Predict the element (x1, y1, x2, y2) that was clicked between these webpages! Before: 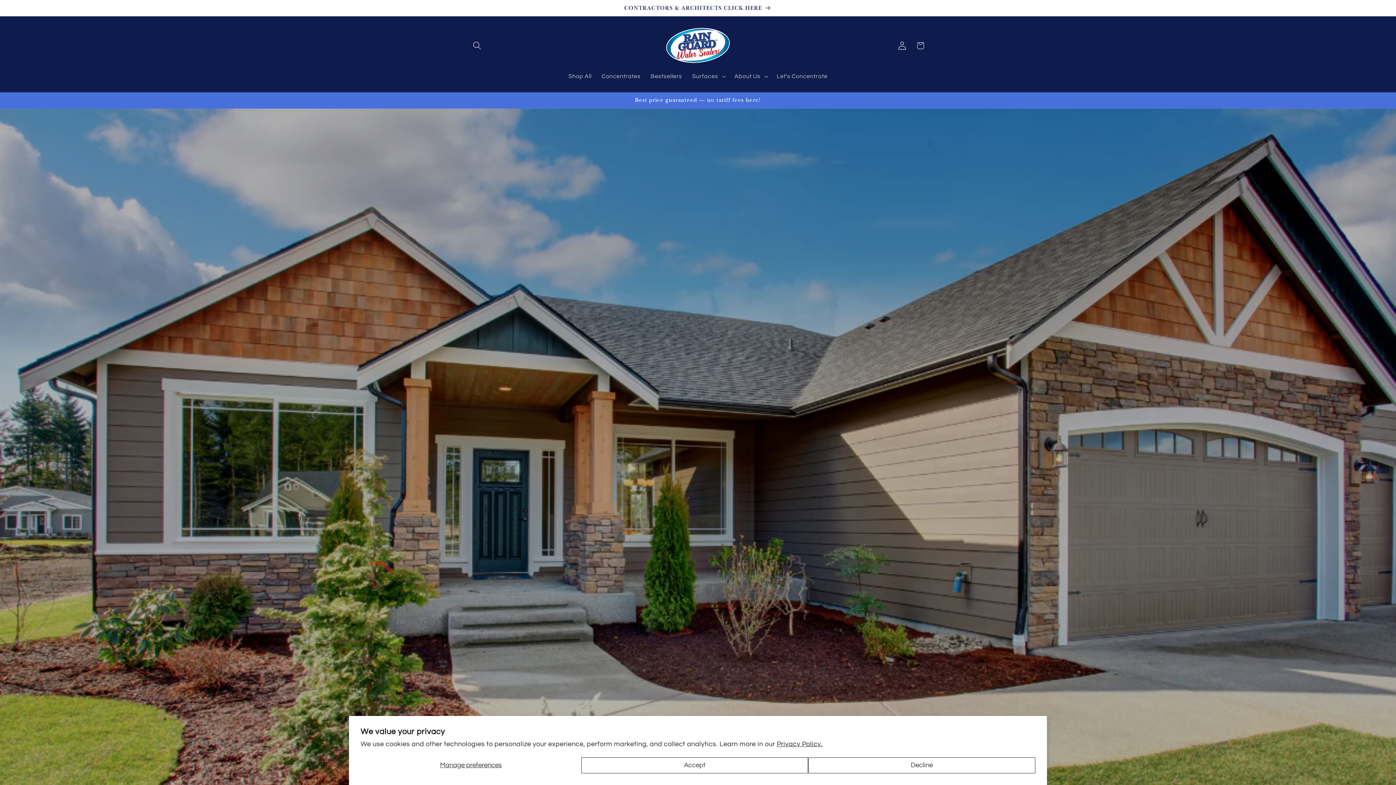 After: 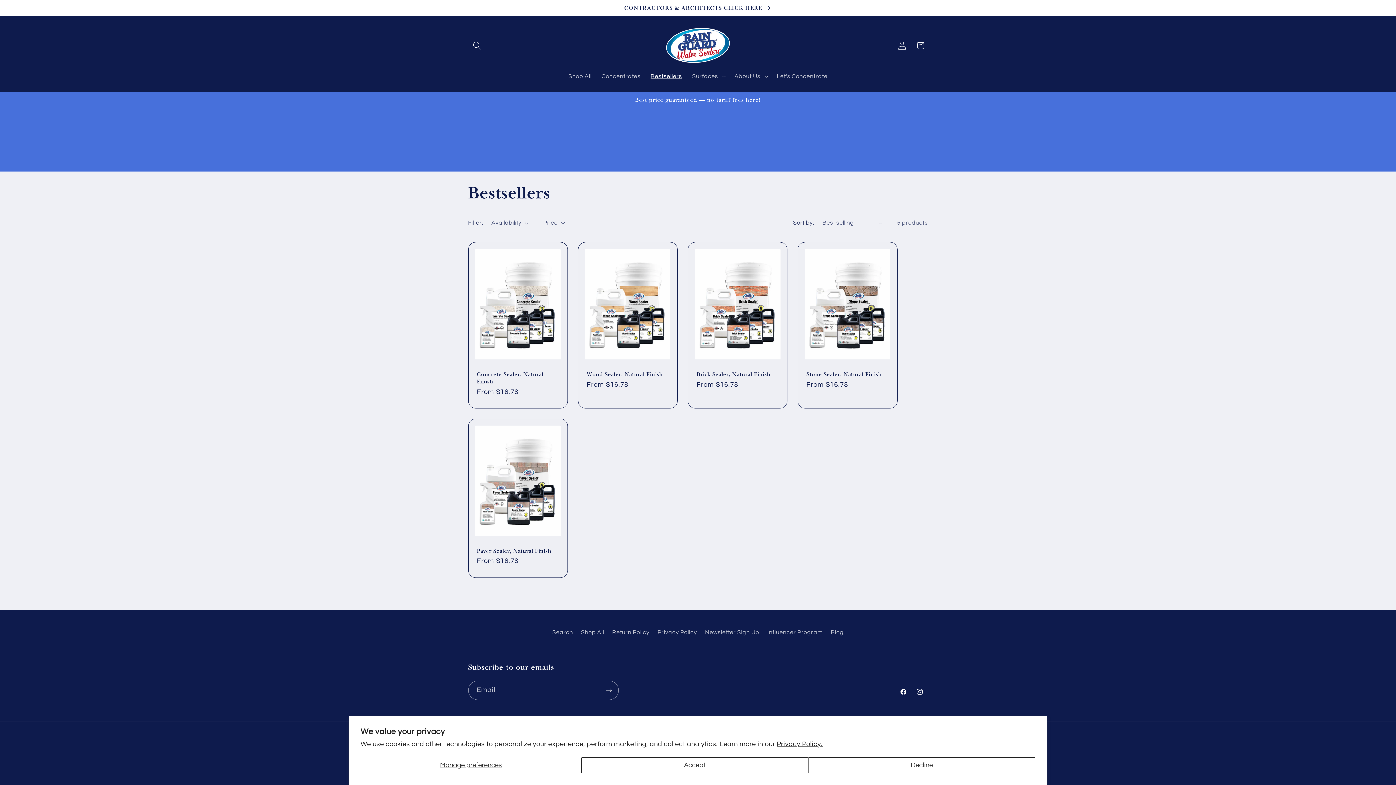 Action: label: Bestsellers bbox: (645, 67, 687, 84)